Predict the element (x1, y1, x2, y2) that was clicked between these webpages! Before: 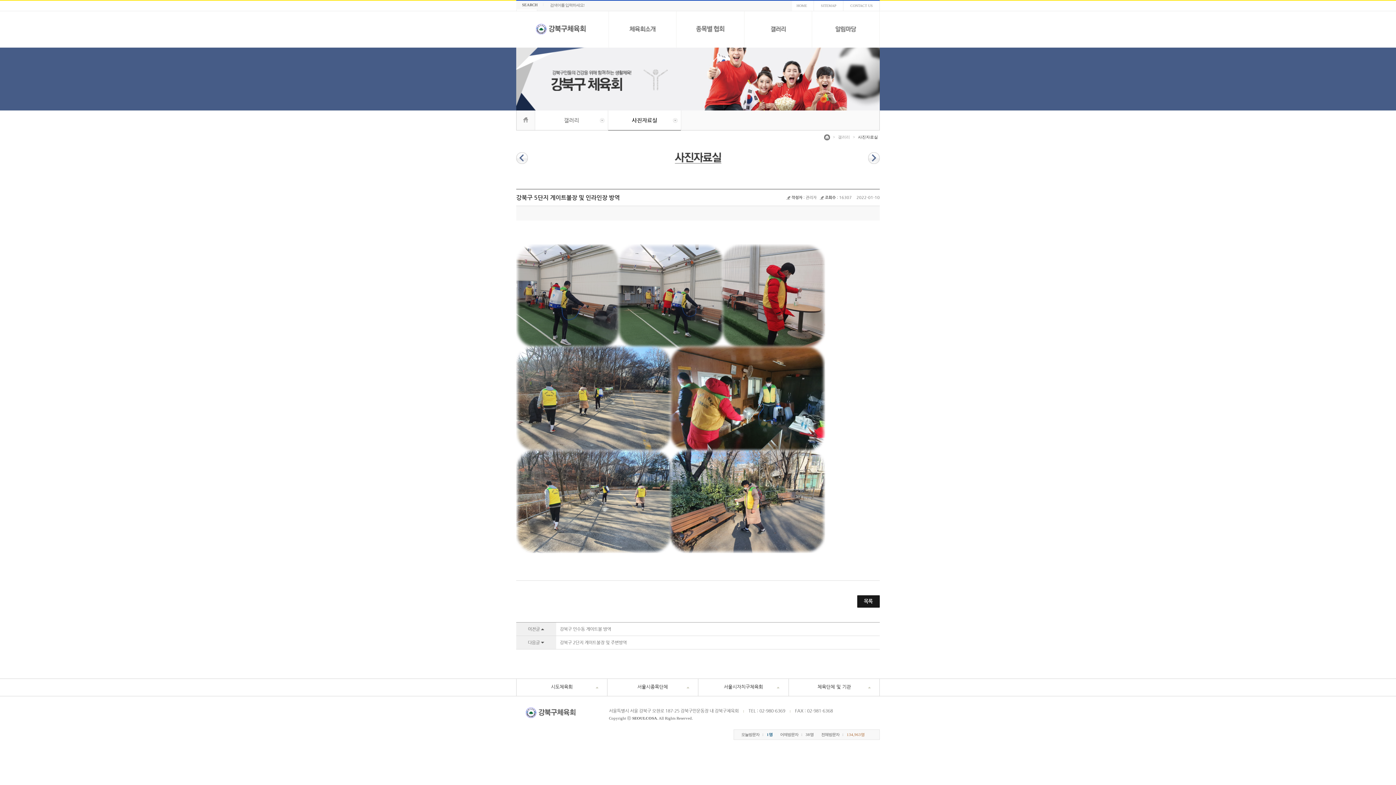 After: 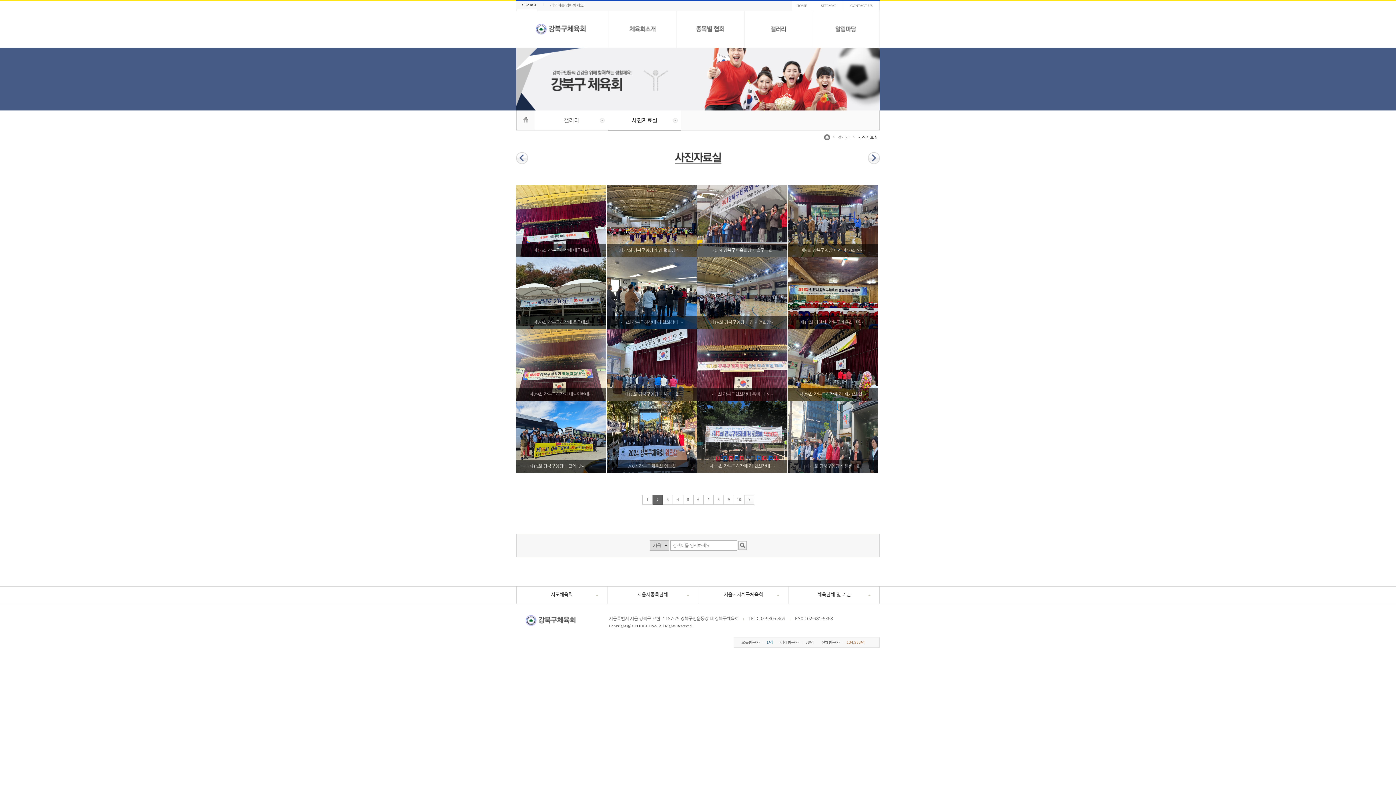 Action: label: 목록 bbox: (858, 595, 880, 608)